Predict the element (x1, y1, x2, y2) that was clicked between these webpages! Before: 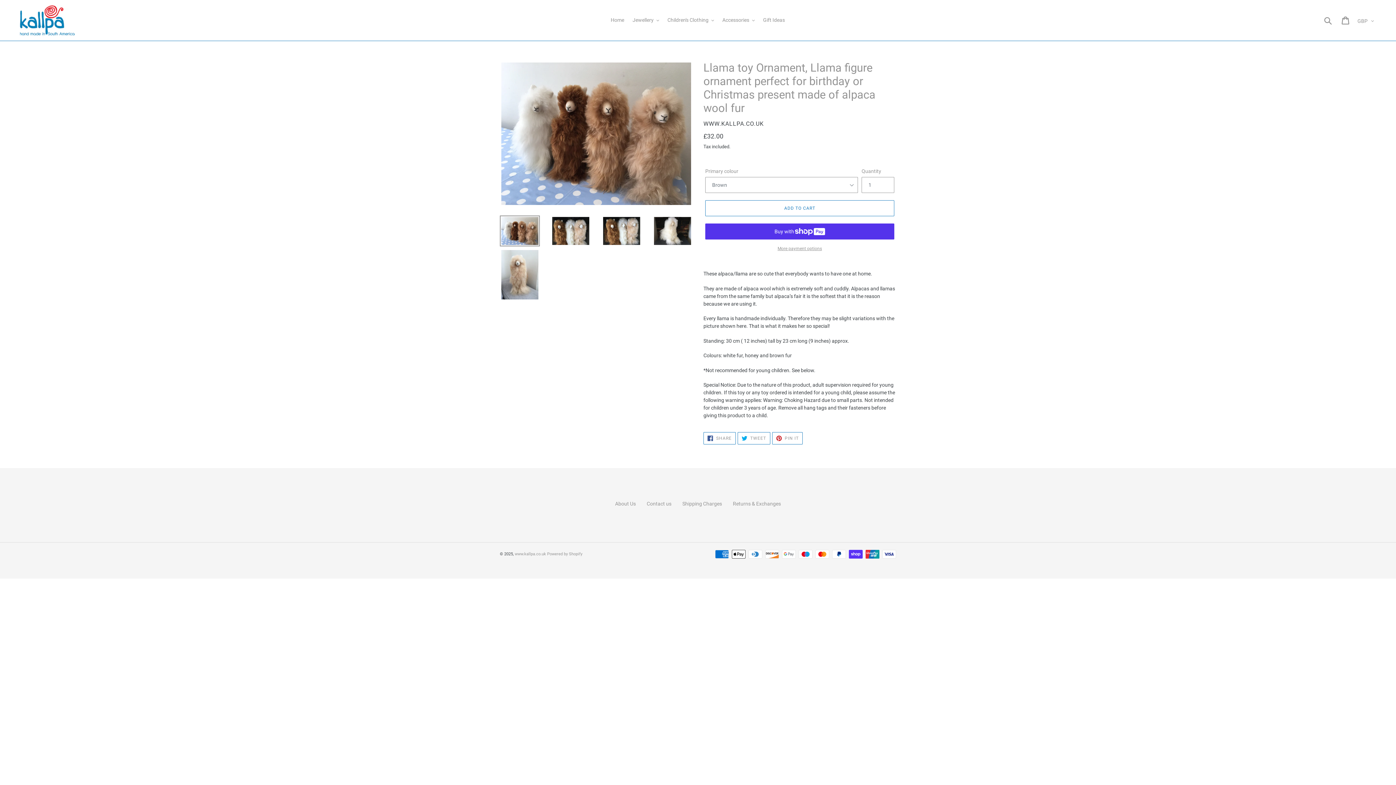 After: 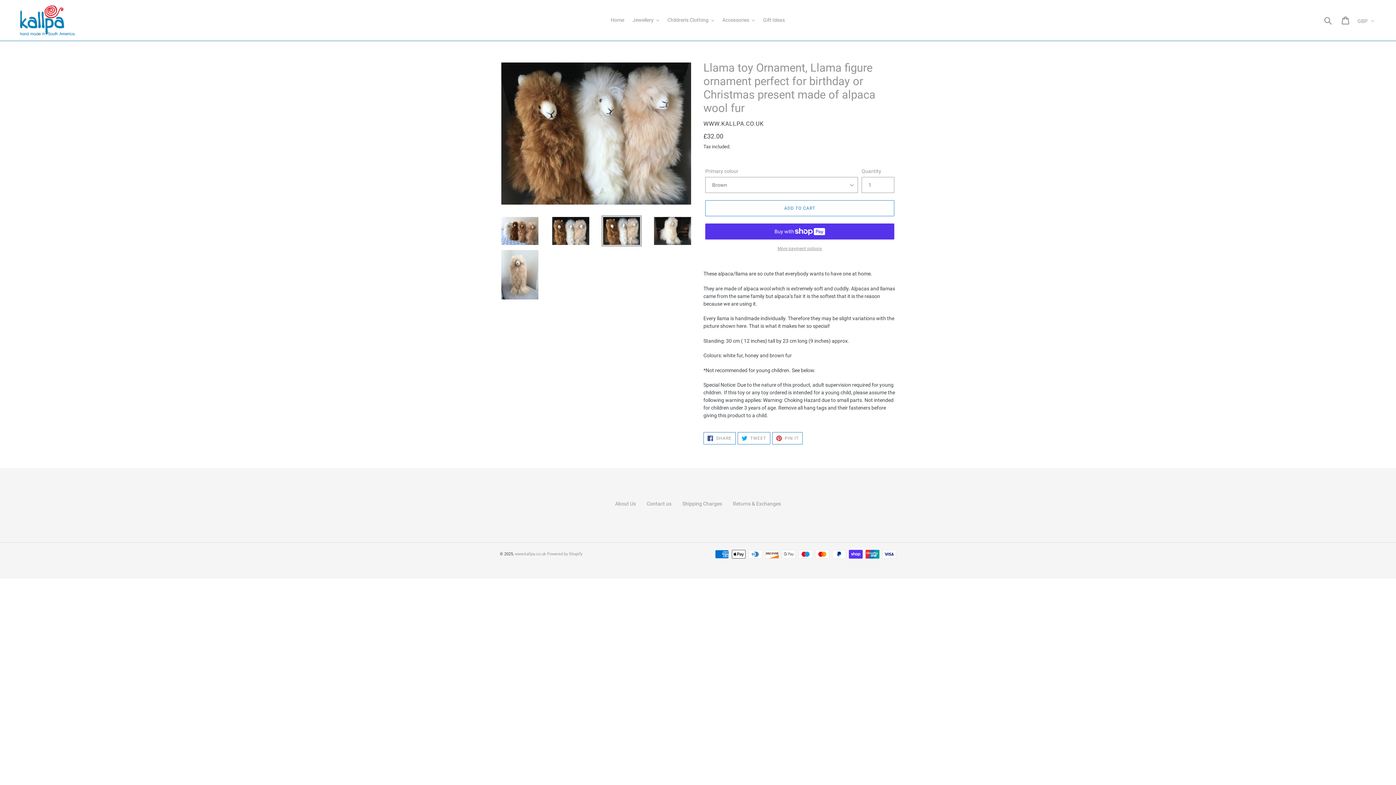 Action: bbox: (601, 215, 641, 246)